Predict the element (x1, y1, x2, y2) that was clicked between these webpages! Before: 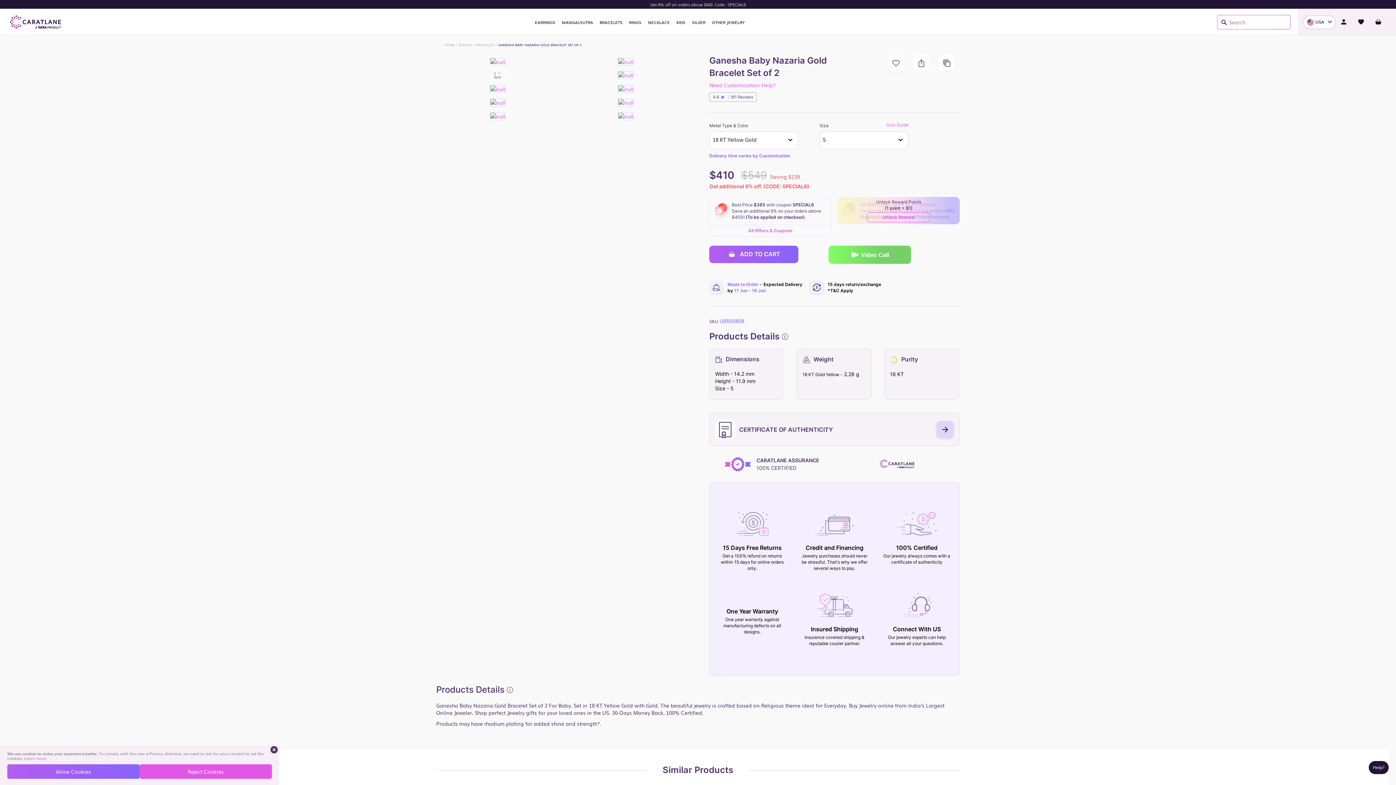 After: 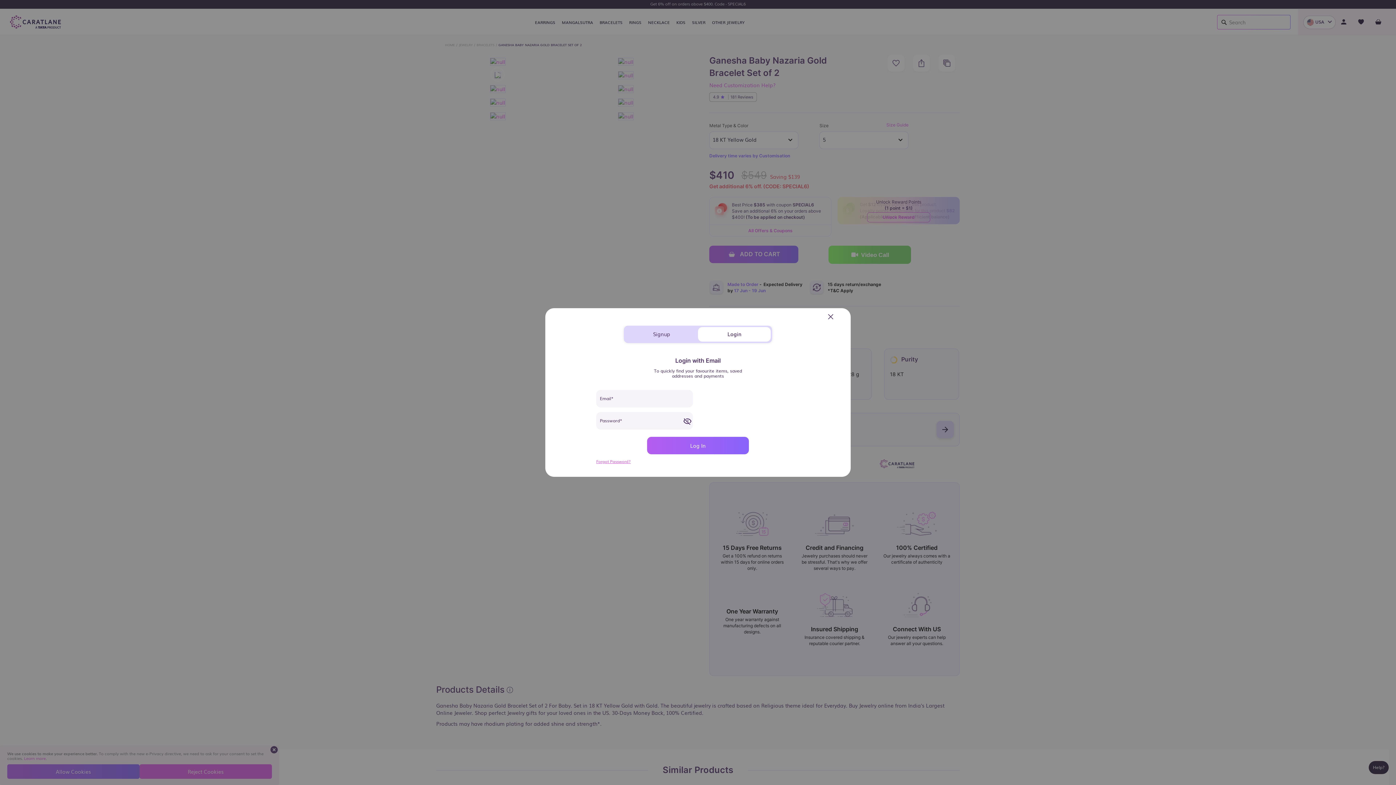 Action: label: Unlock Reward Points

(1 point = $1) bbox: (837, 199, 960, 211)